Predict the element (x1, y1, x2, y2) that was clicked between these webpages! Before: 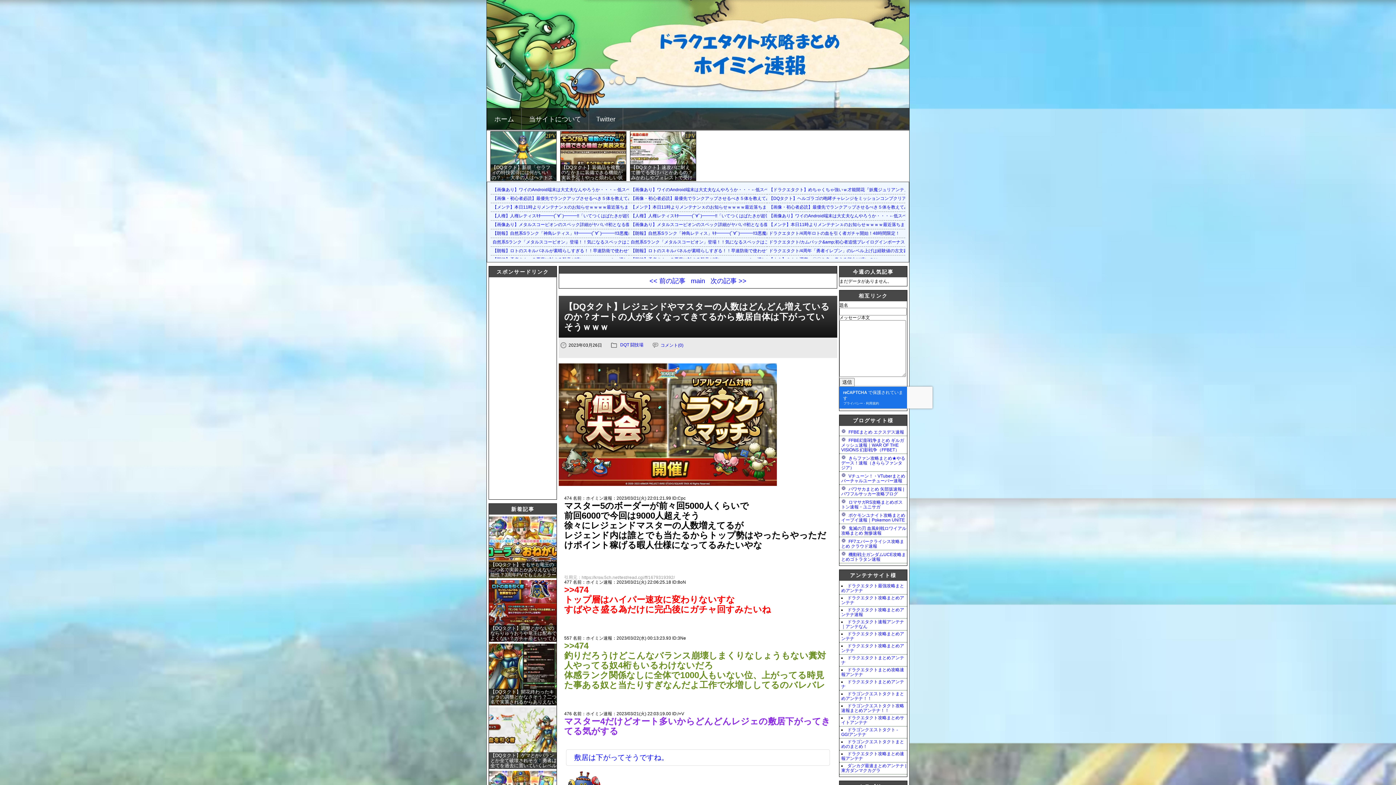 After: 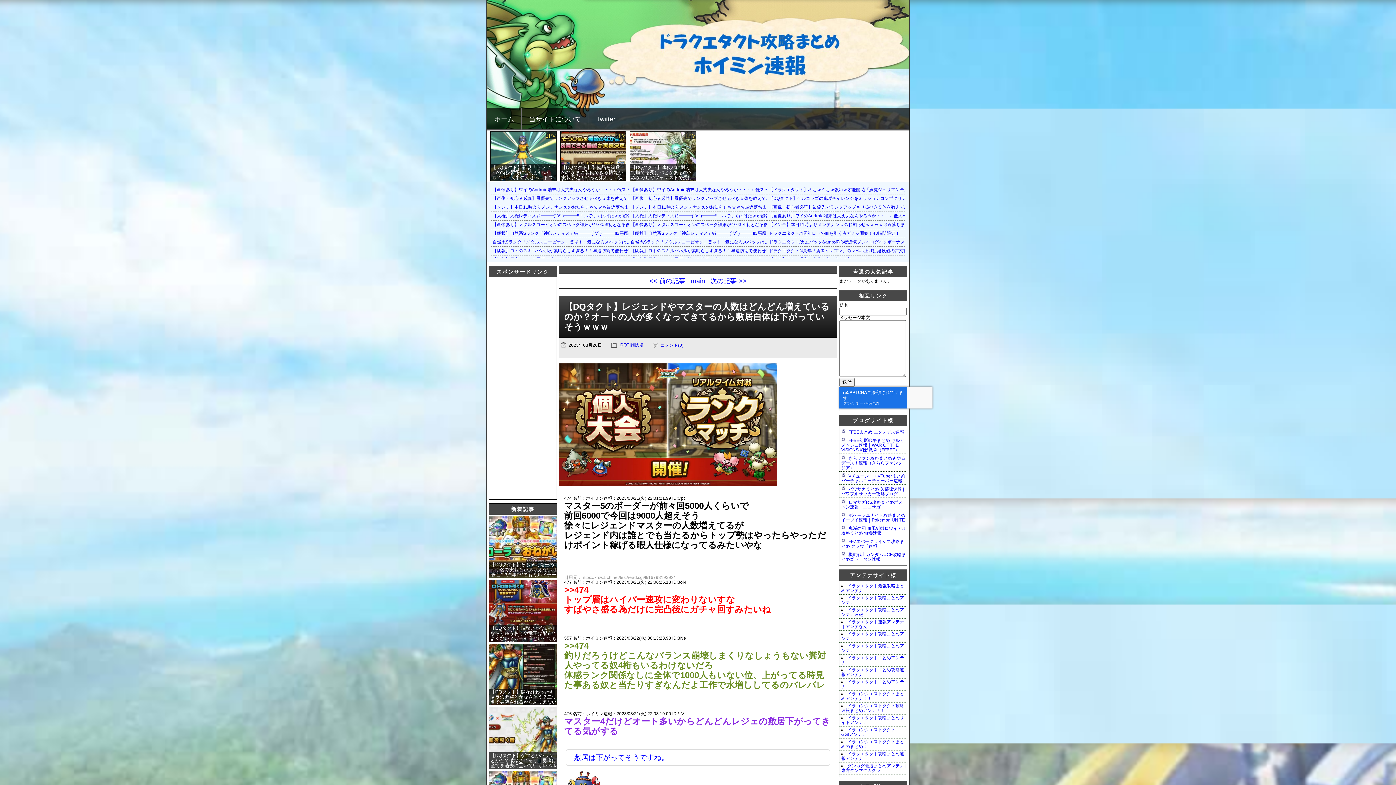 Action: bbox: (564, 301, 829, 331) label: 【DQタクト】レジェンドやマスターの人数はどんどん増えているのか？オートの人が多くなってきてるから敷居自体は下がっていそうｗｗｗ